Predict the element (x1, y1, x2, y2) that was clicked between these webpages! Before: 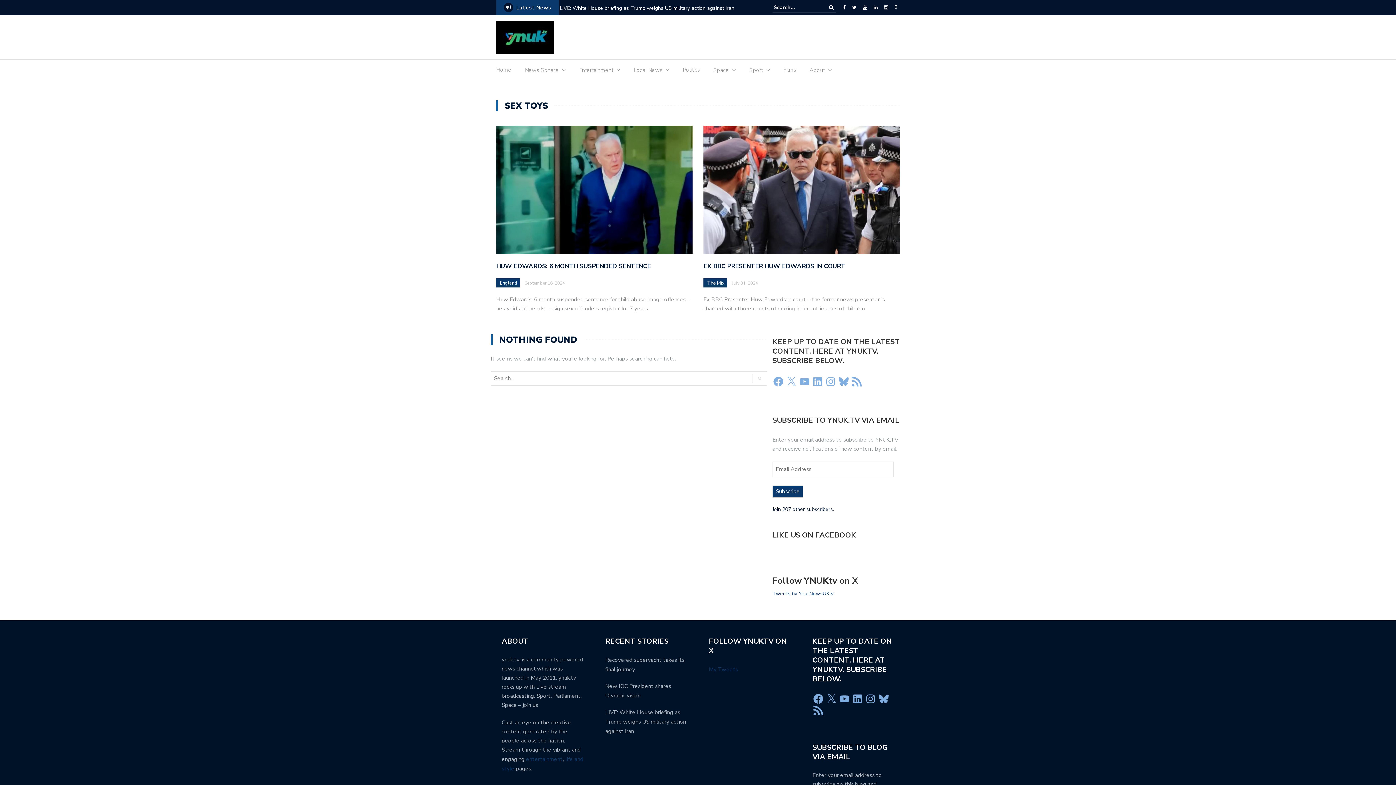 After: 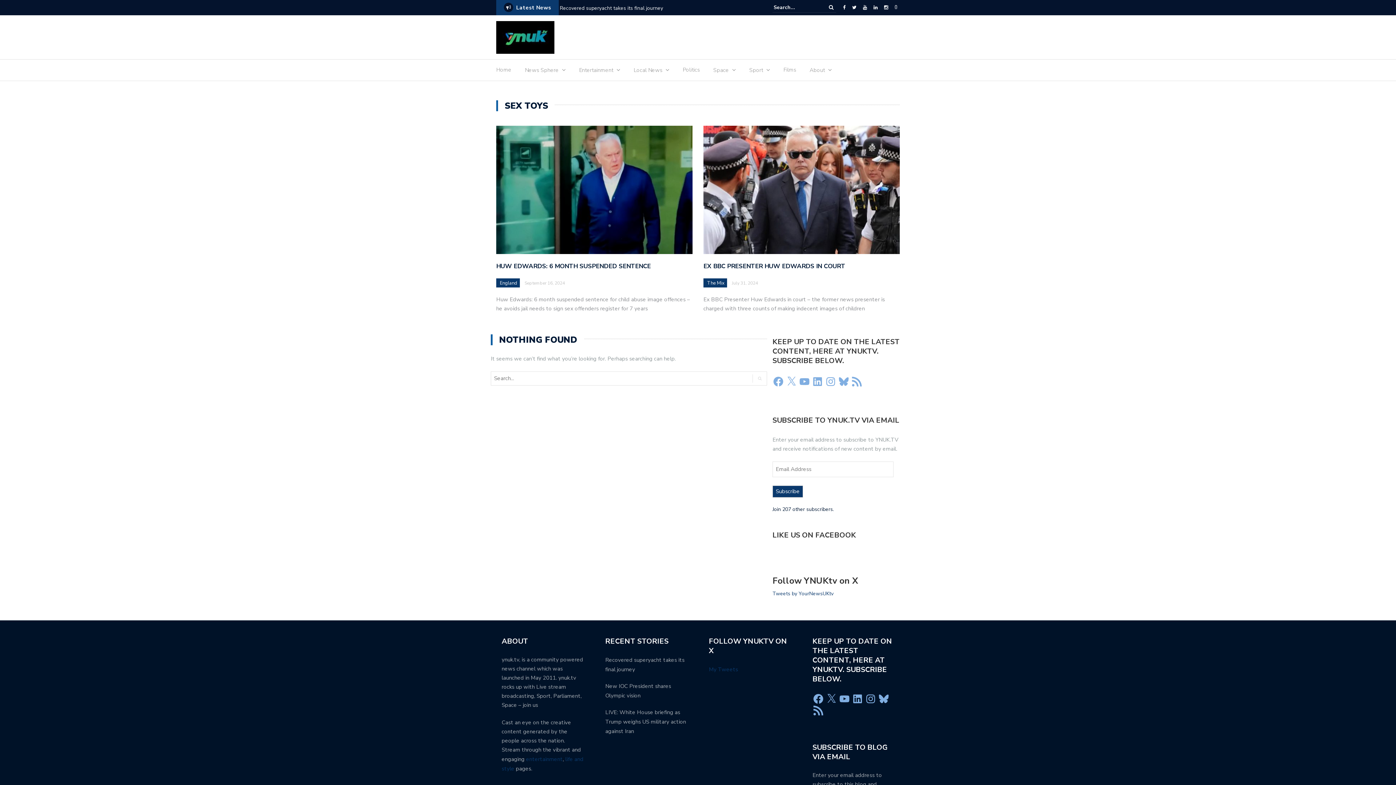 Action: bbox: (798, 375, 810, 387) label: YouTube